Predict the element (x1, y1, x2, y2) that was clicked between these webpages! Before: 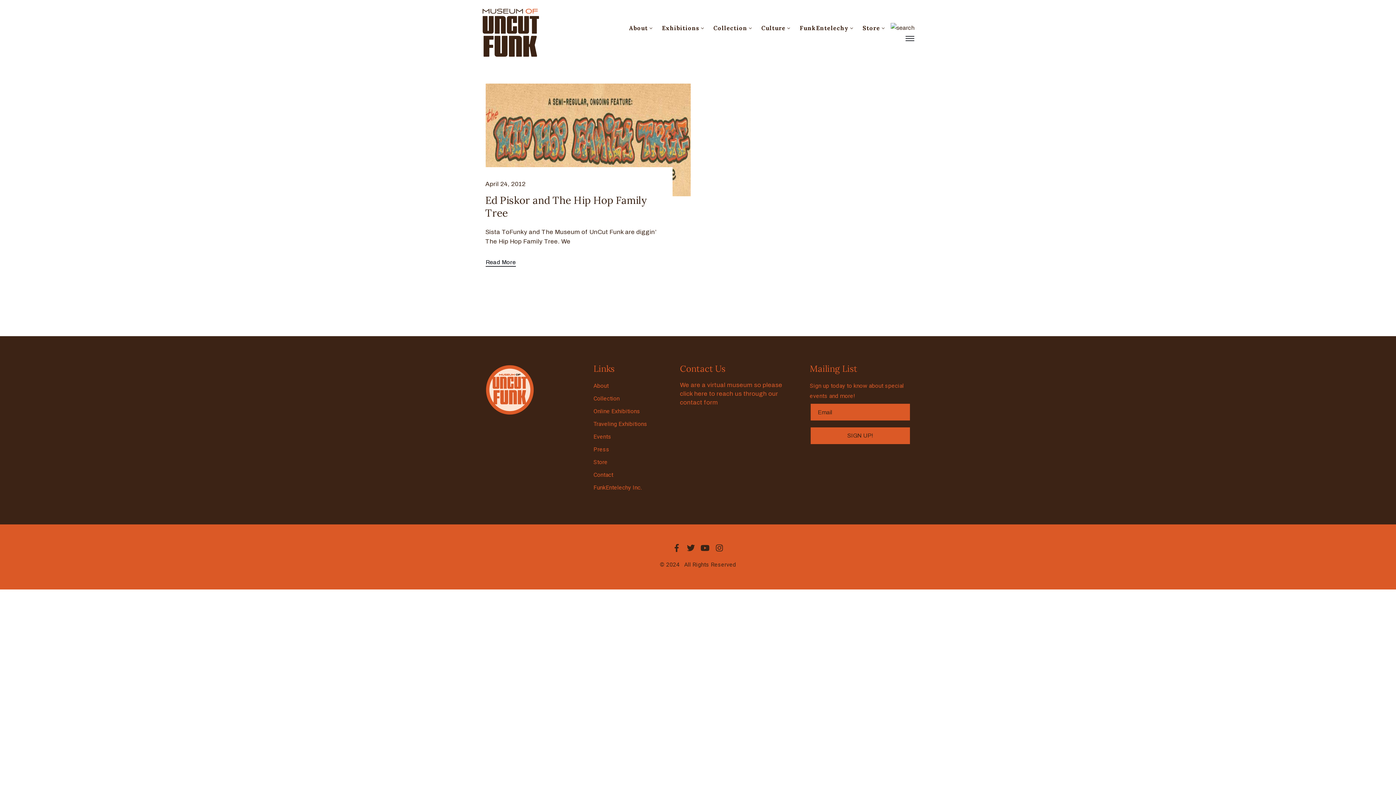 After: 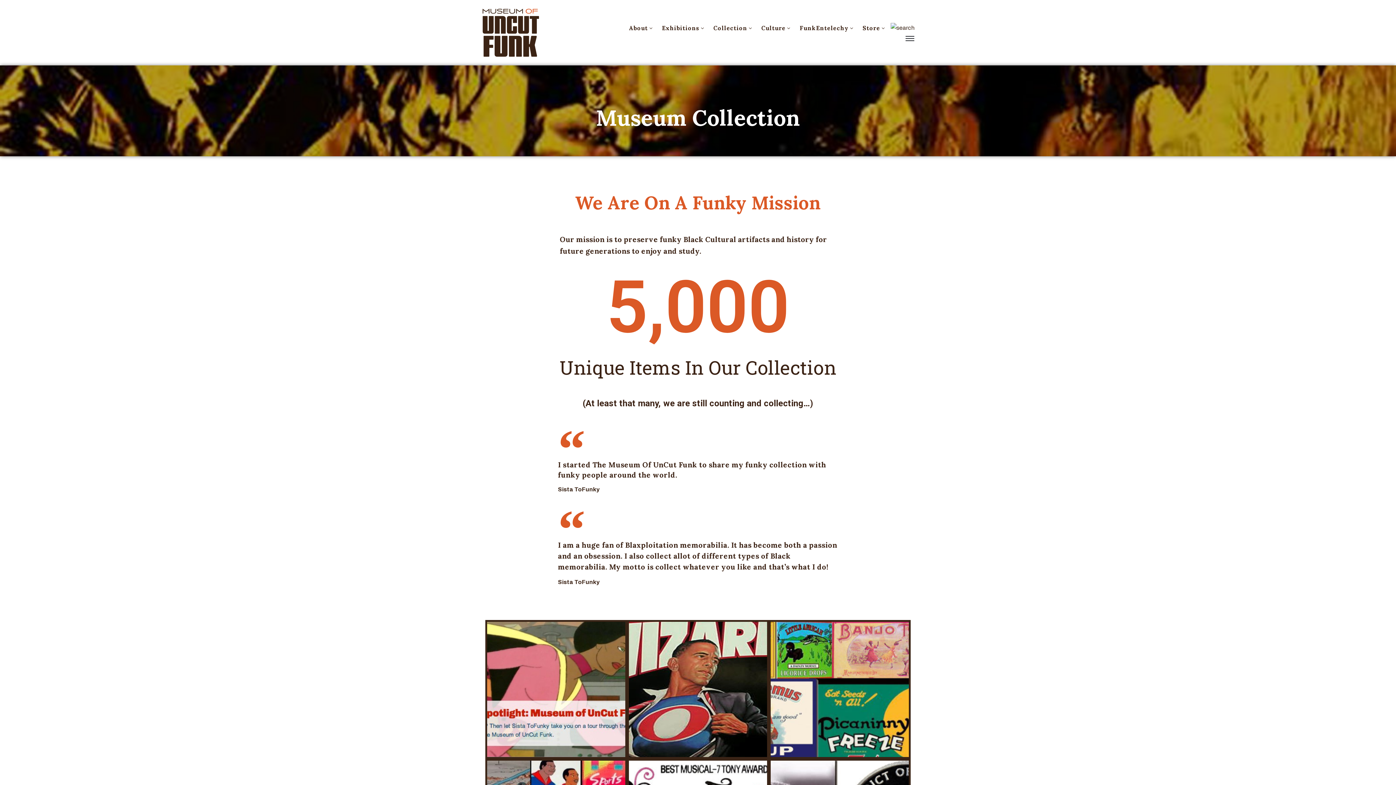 Action: bbox: (593, 395, 619, 402) label: Collection